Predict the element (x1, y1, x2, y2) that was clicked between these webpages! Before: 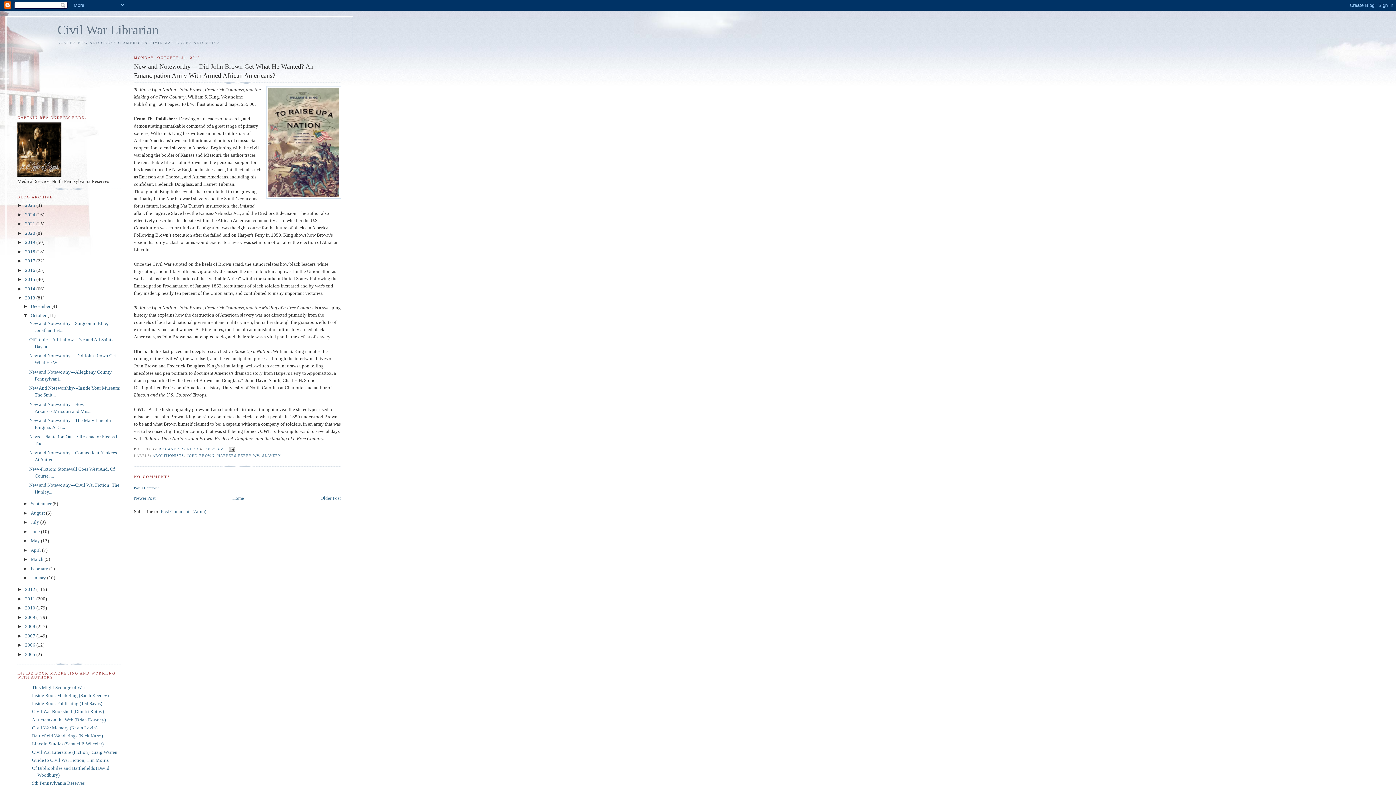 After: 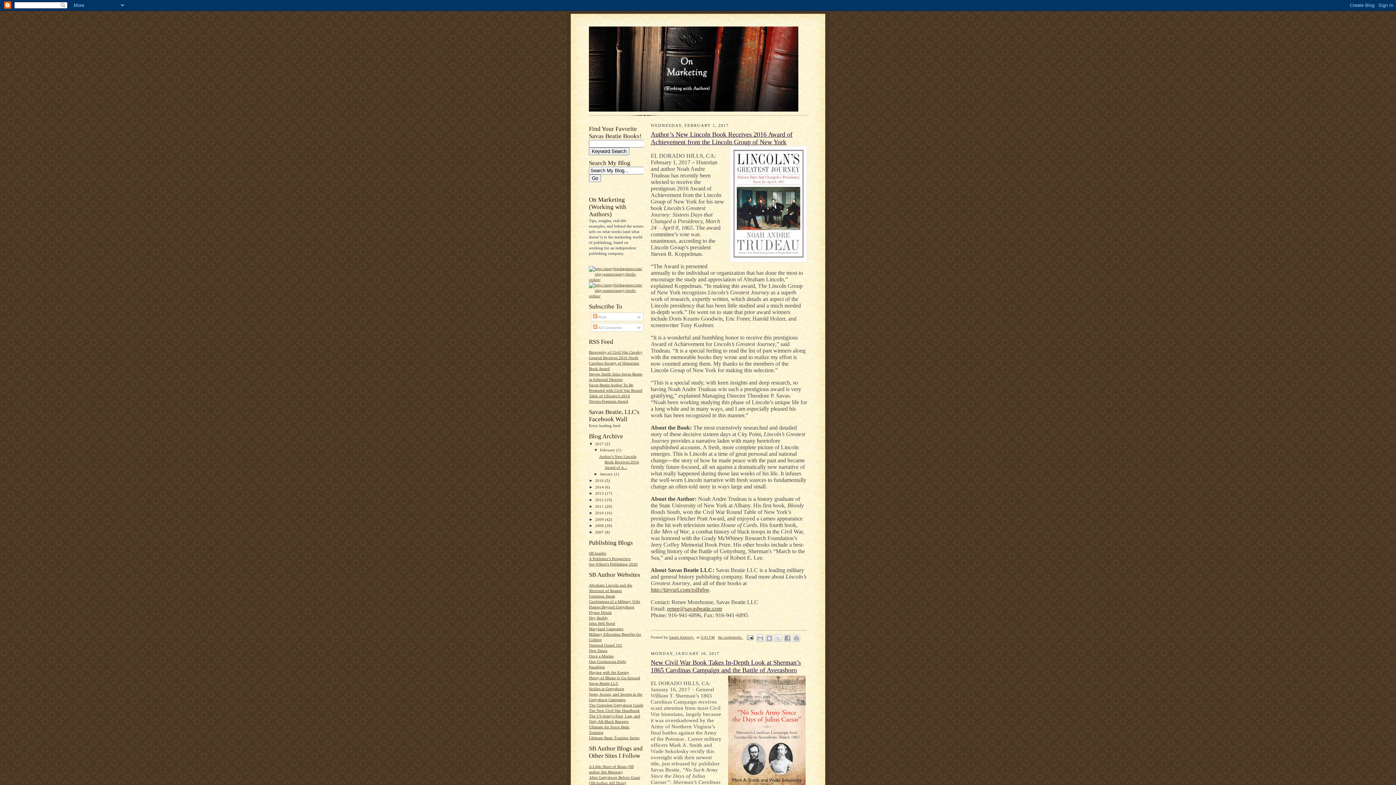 Action: label: Inside Book Marketing (Sarah Keeney) bbox: (32, 693, 108, 698)